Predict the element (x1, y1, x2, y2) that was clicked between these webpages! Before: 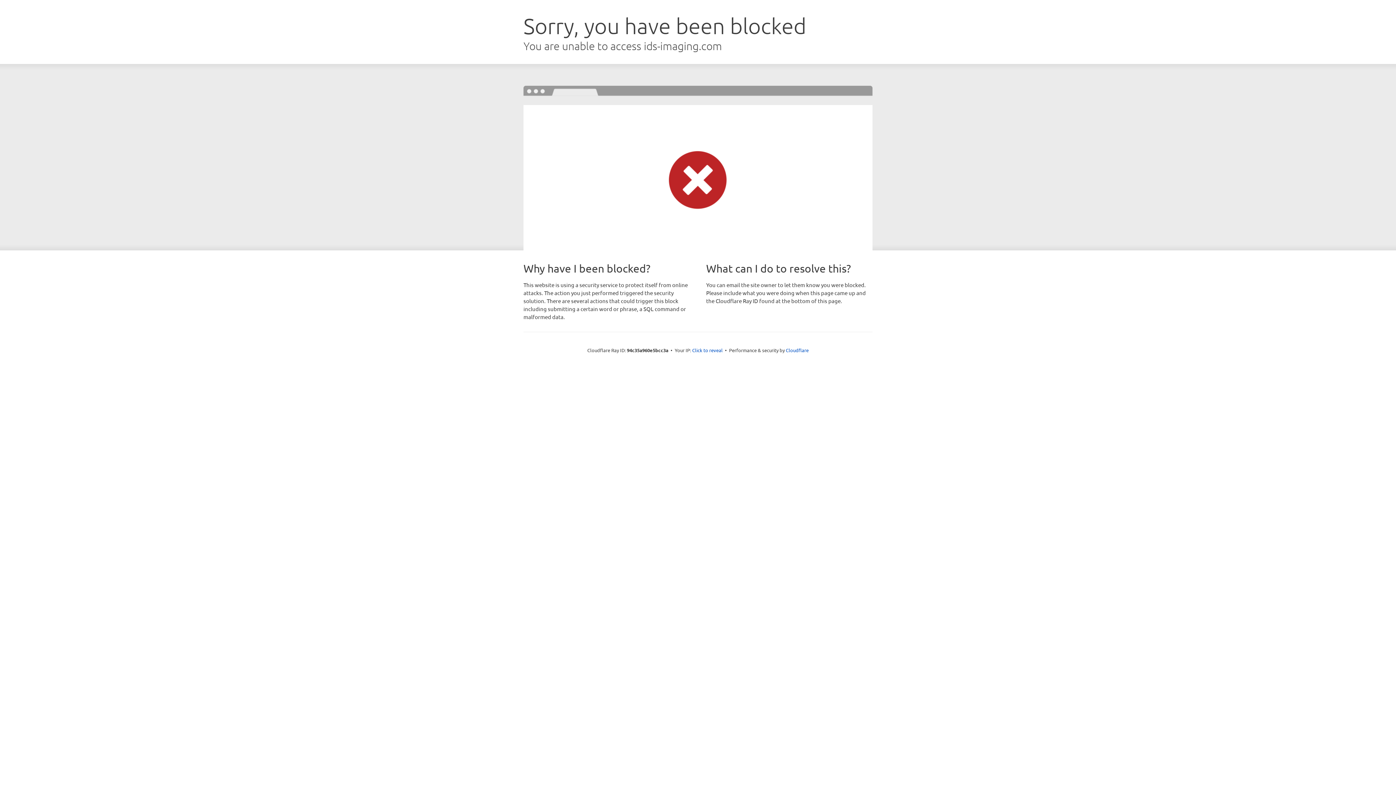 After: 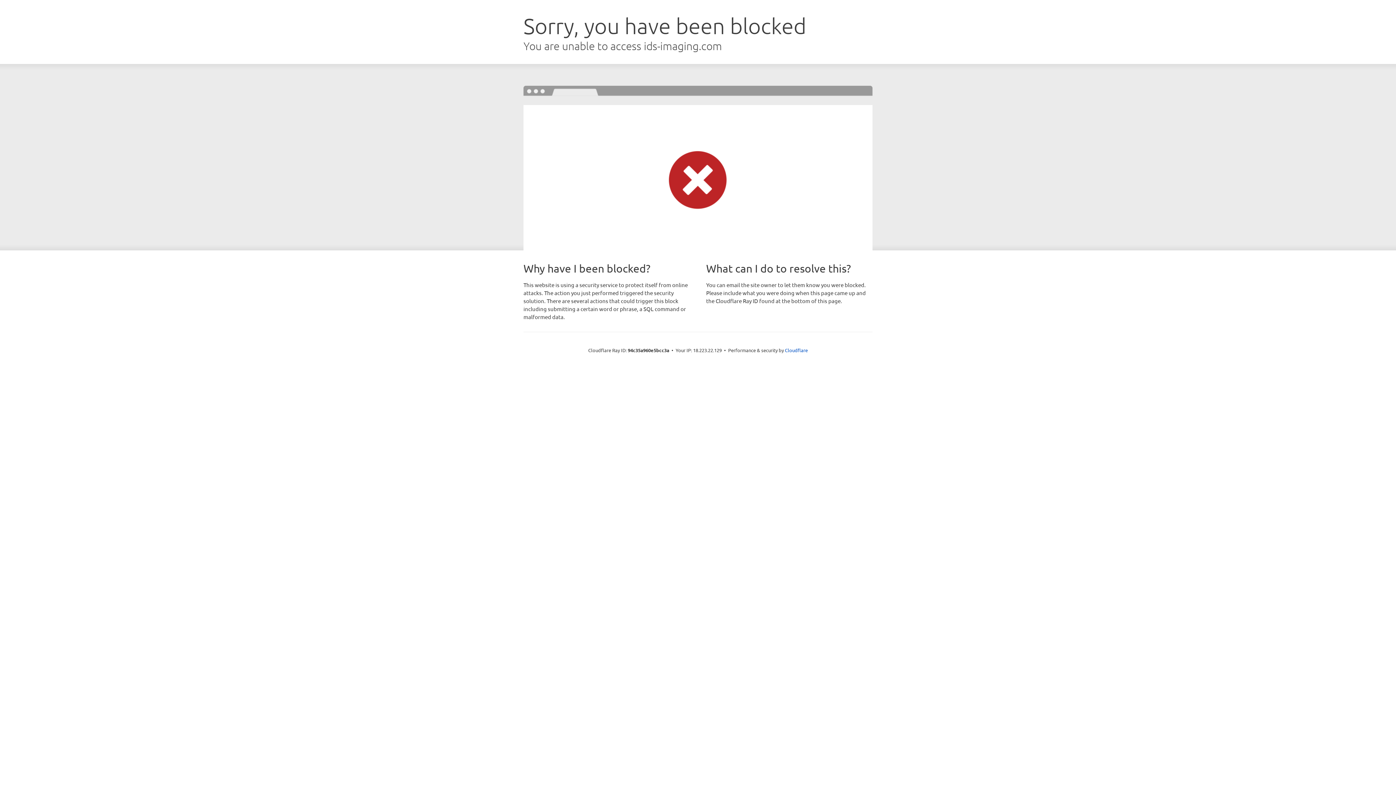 Action: label: Click to reveal bbox: (692, 346, 722, 353)